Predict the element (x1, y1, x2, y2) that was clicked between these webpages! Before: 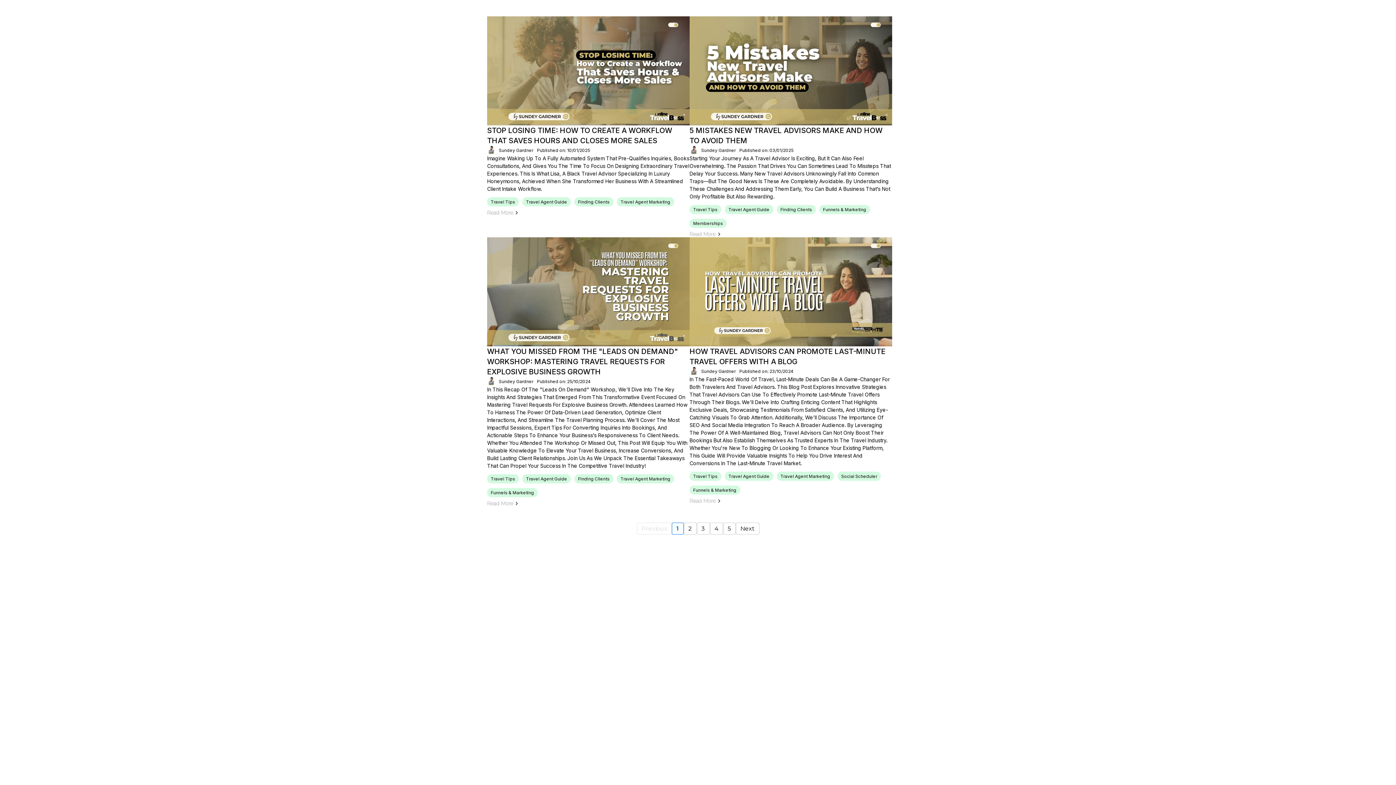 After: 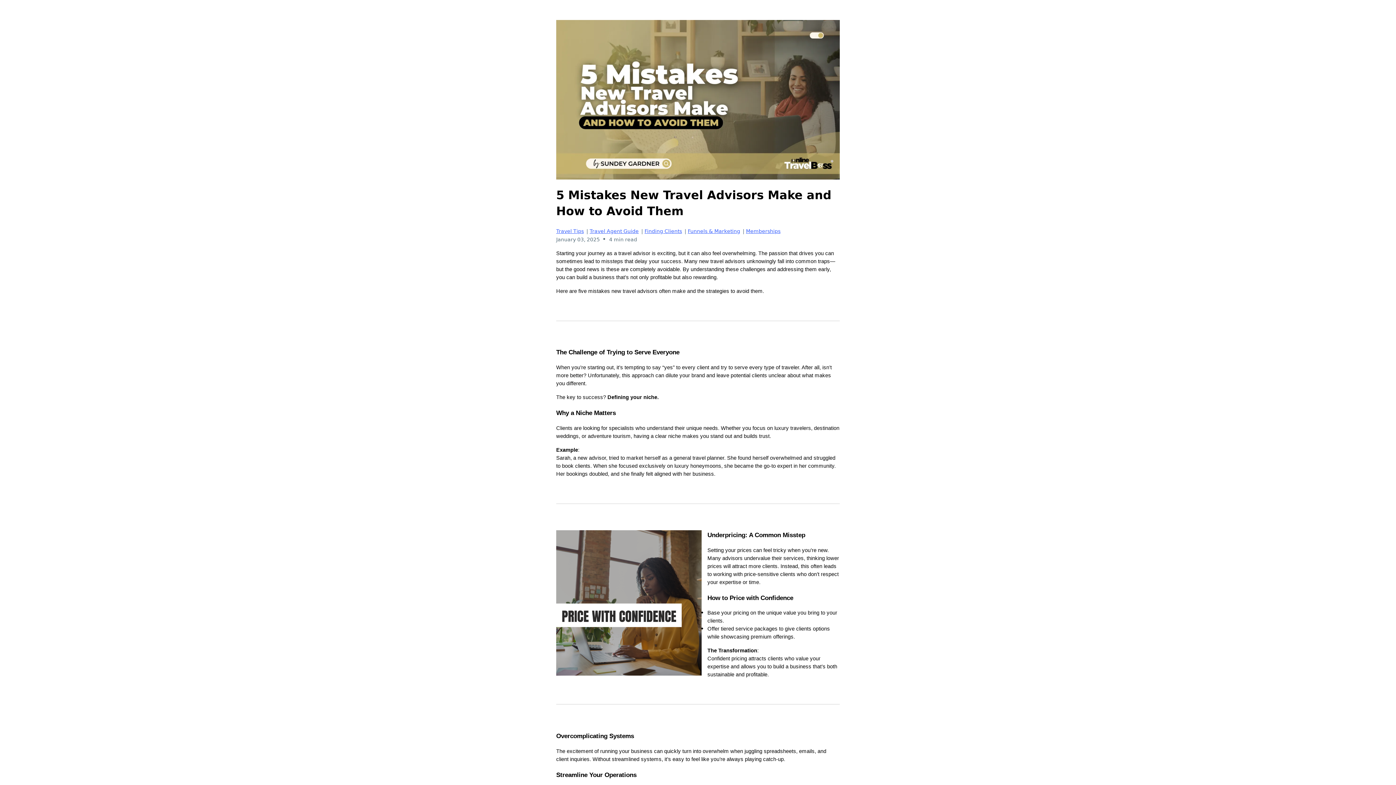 Action: bbox: (689, 16, 892, 125)